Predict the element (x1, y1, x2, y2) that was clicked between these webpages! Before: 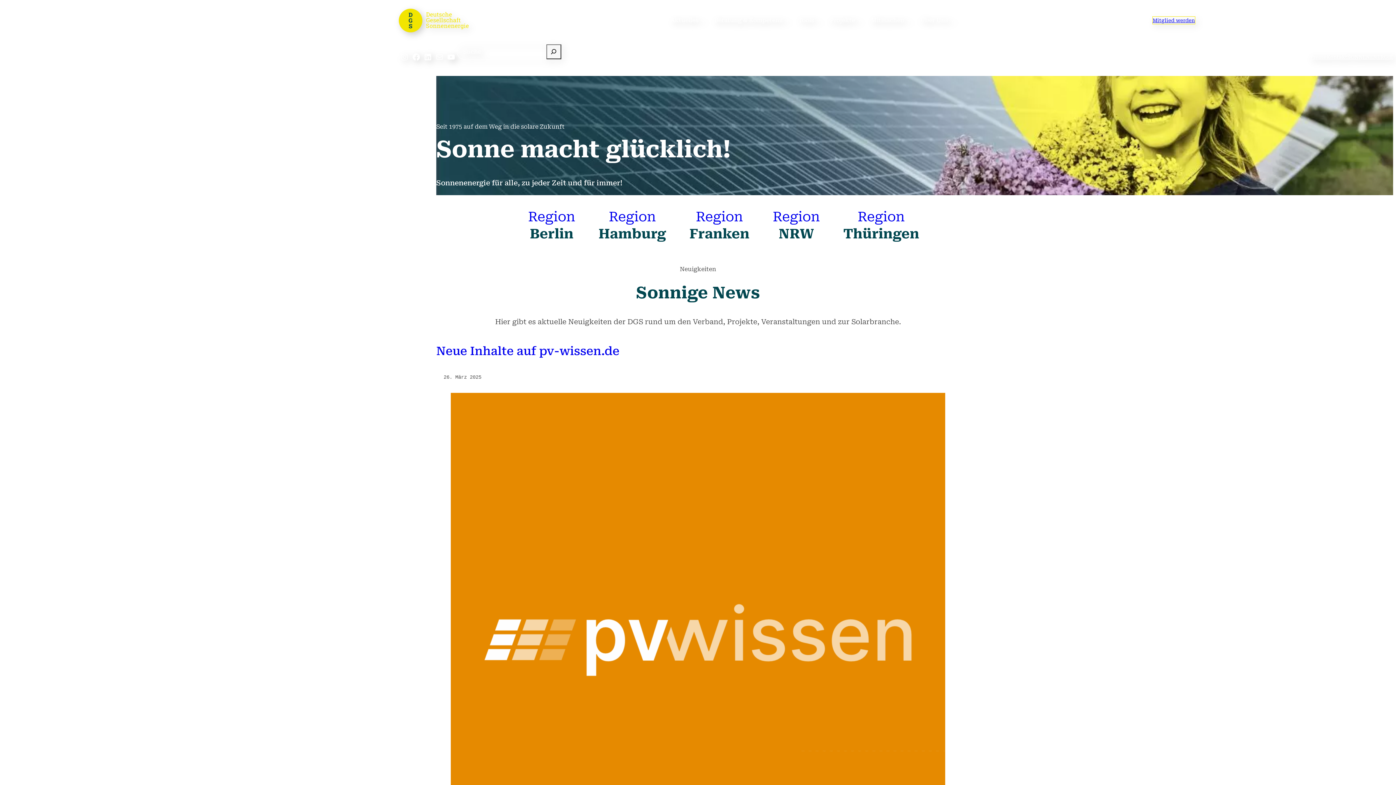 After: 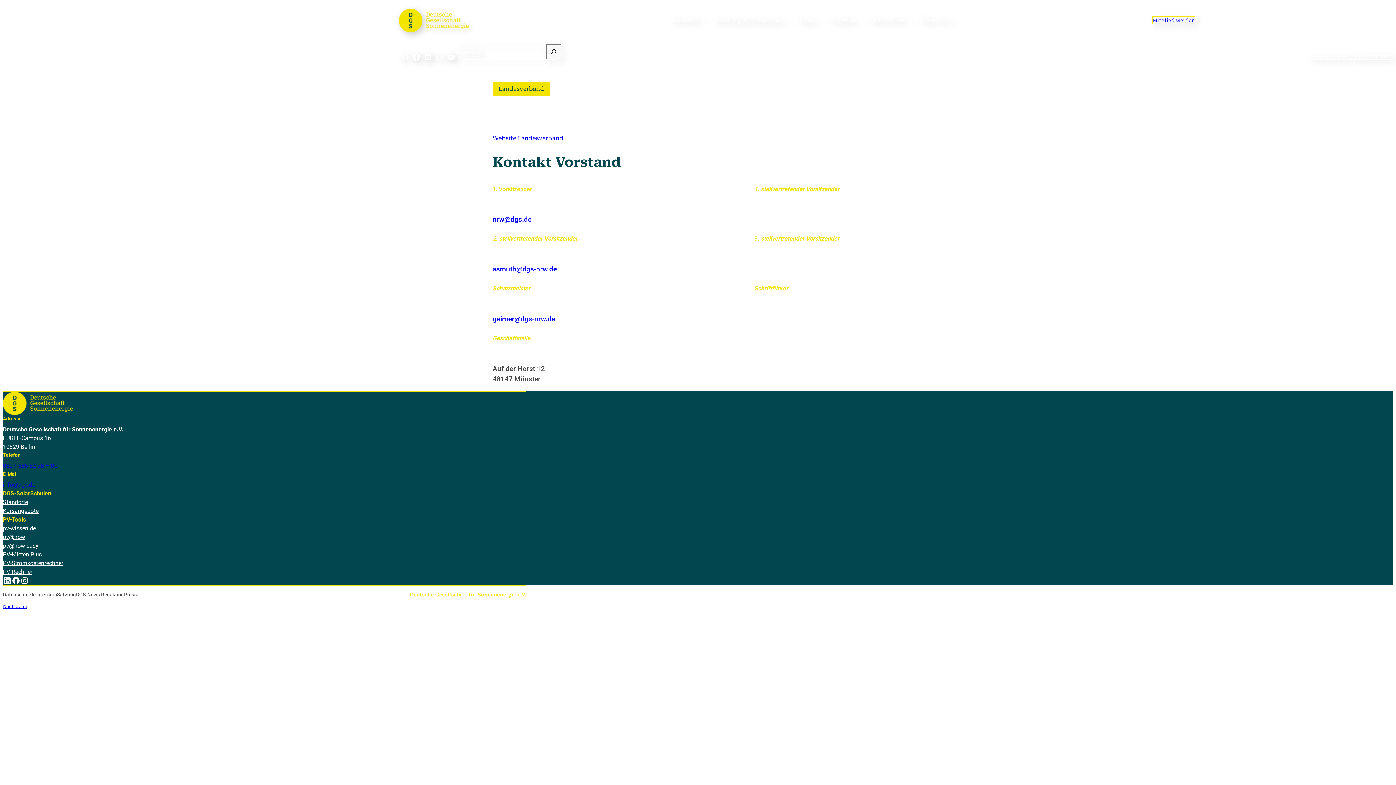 Action: label: Region
NRW bbox: (772, 208, 820, 242)